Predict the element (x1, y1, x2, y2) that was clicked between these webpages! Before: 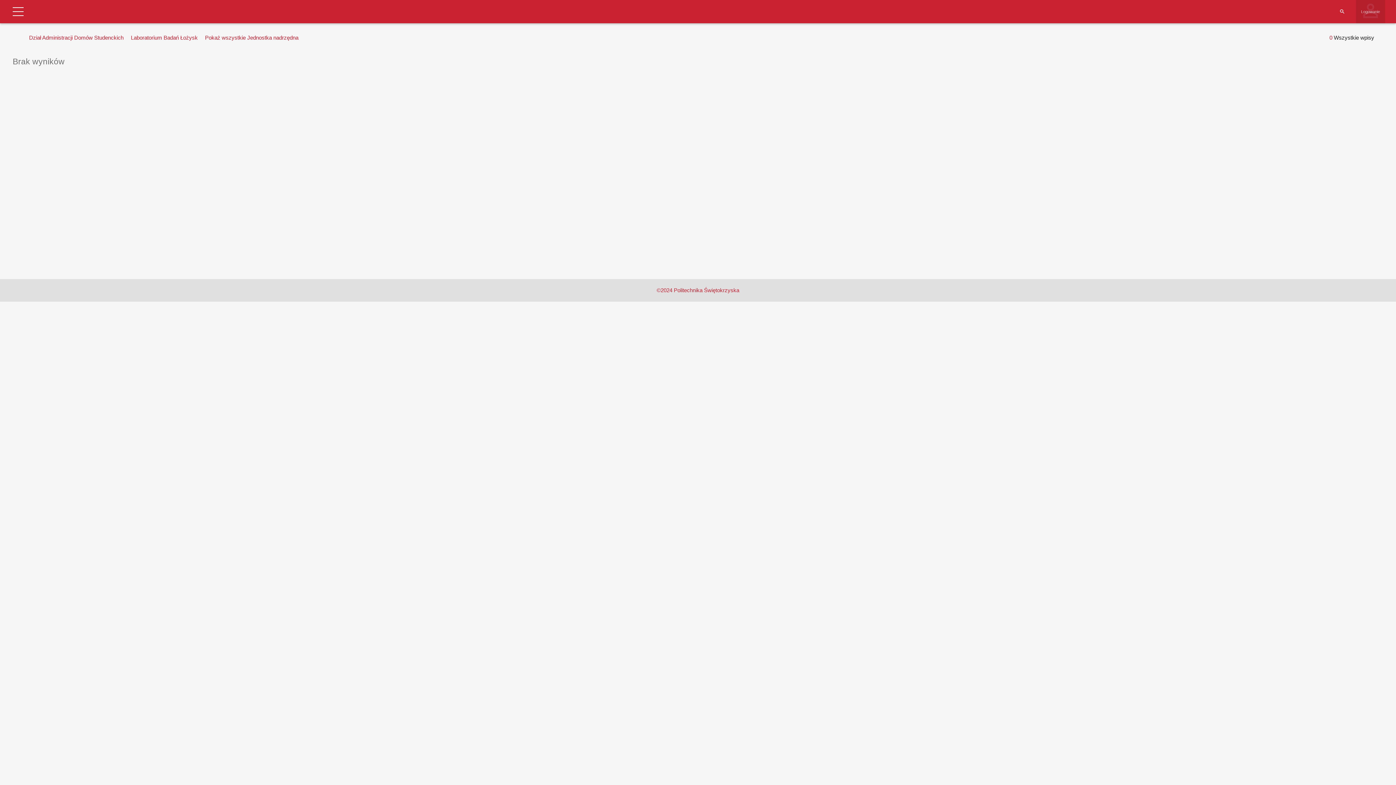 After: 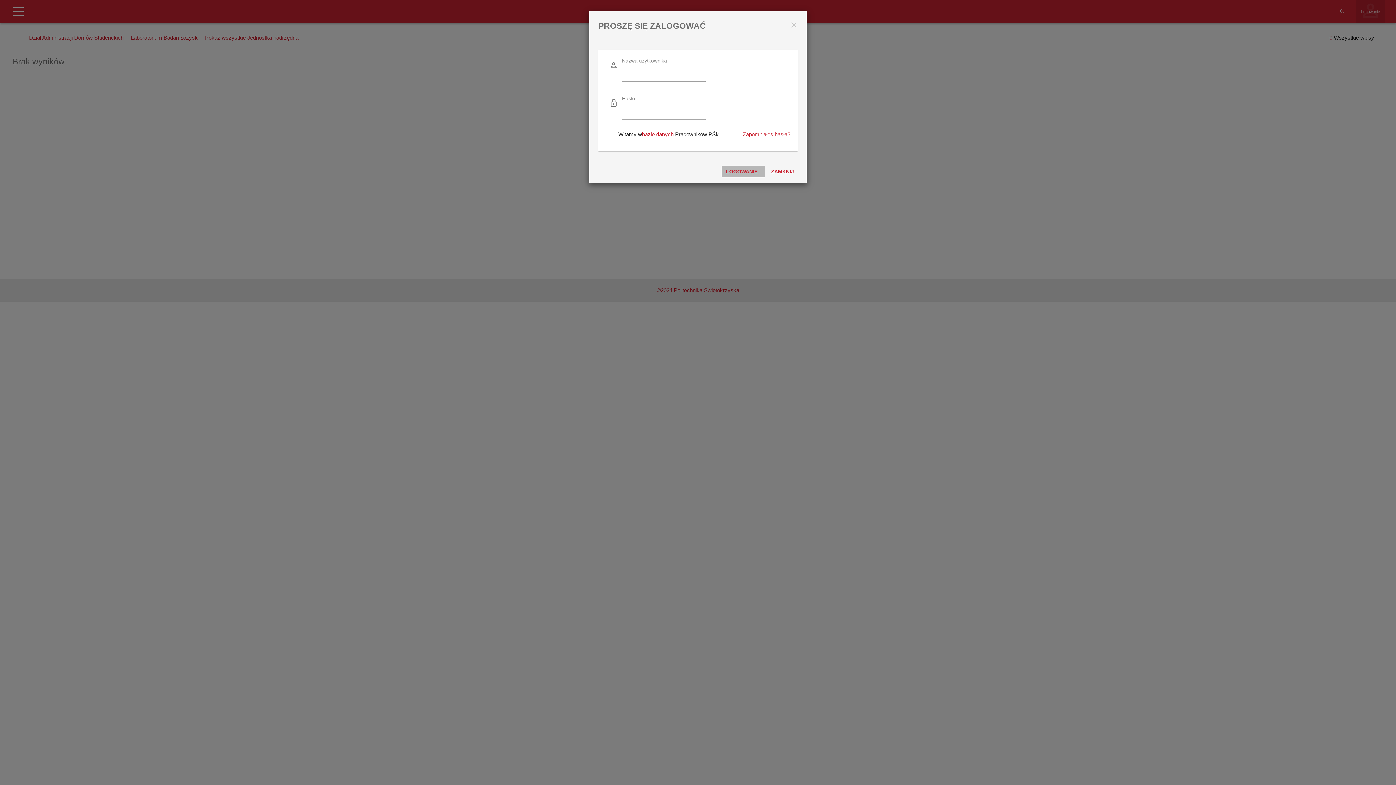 Action: bbox: (1361, 8, 1380, 14) label: Logowanie